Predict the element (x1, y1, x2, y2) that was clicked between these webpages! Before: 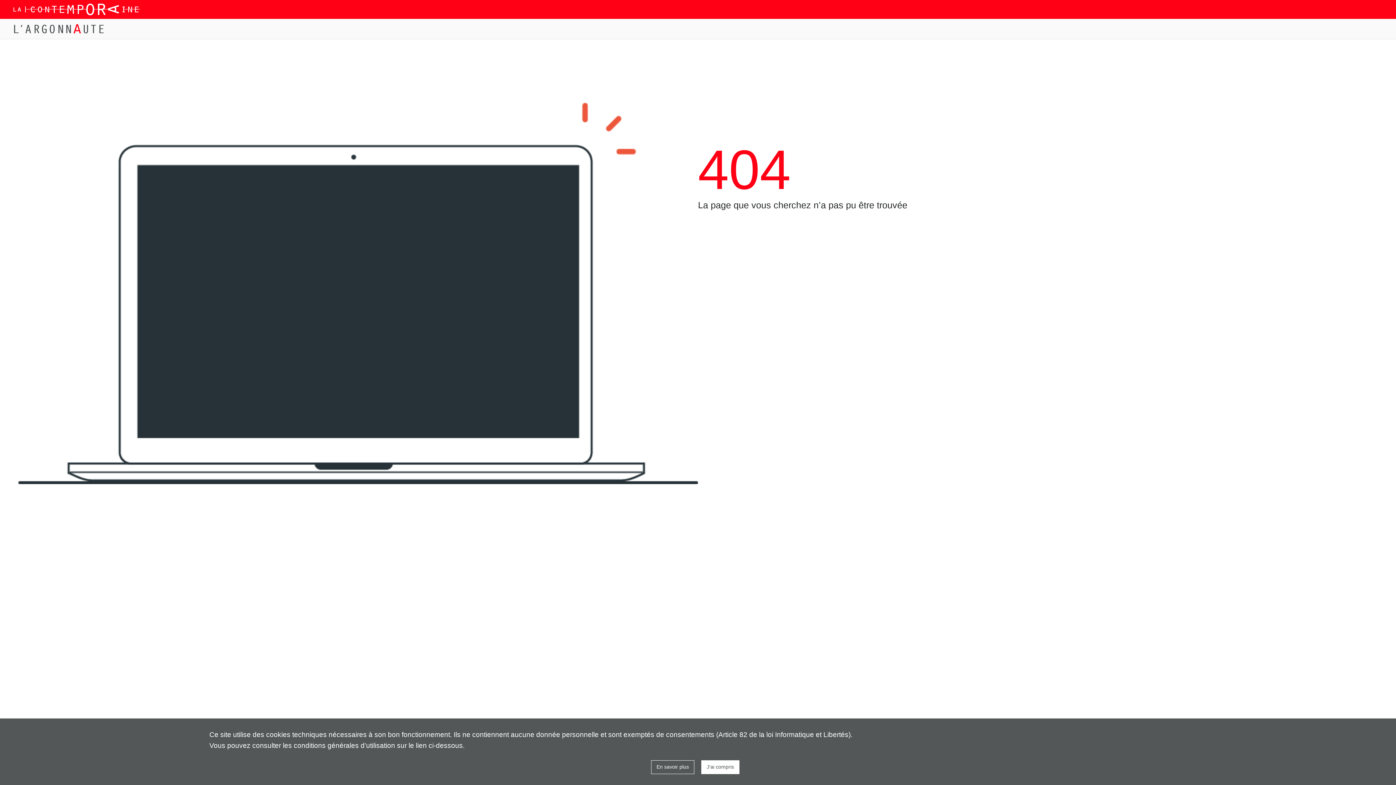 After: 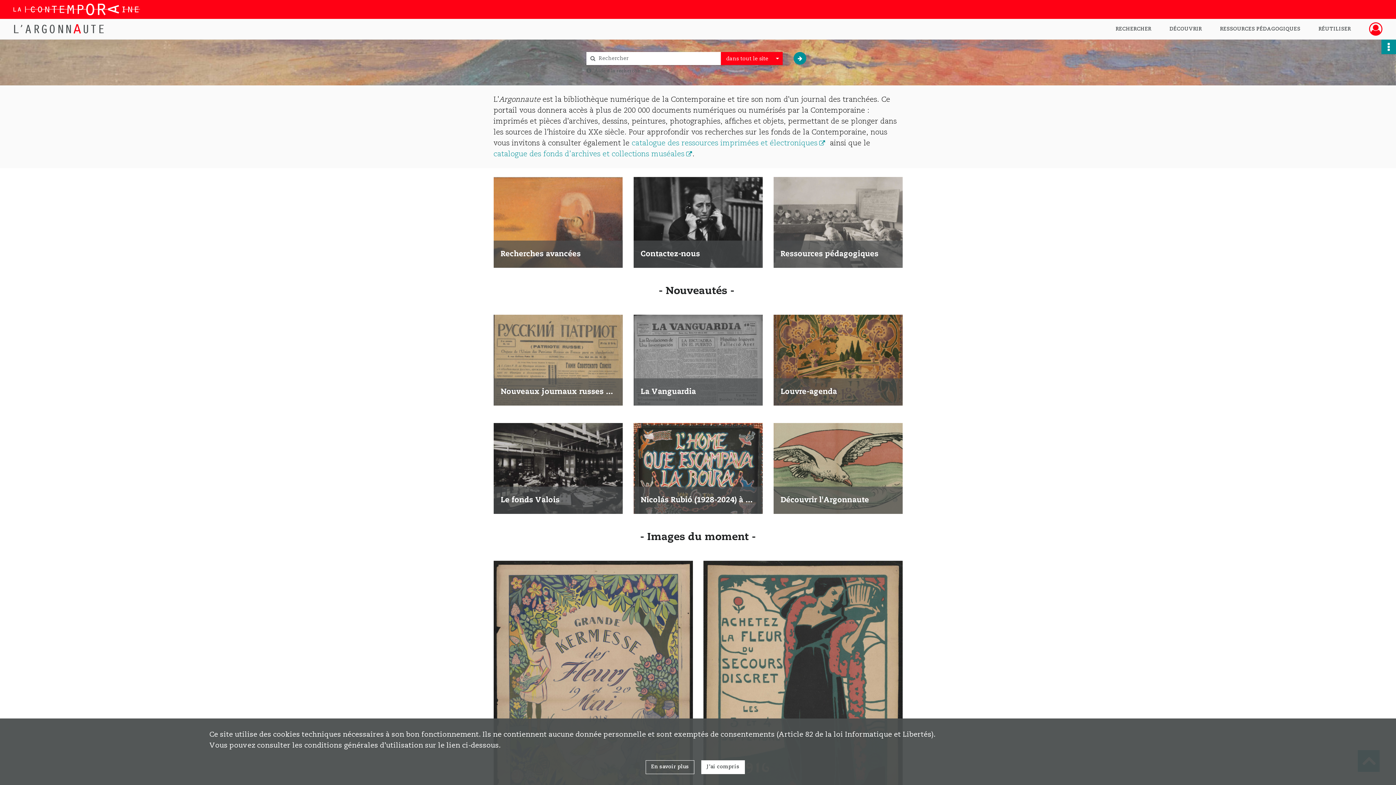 Action: label: L'Argonnaute - Bibliothèque numérique de La contemporaine bbox: (13, 18, 104, 38)